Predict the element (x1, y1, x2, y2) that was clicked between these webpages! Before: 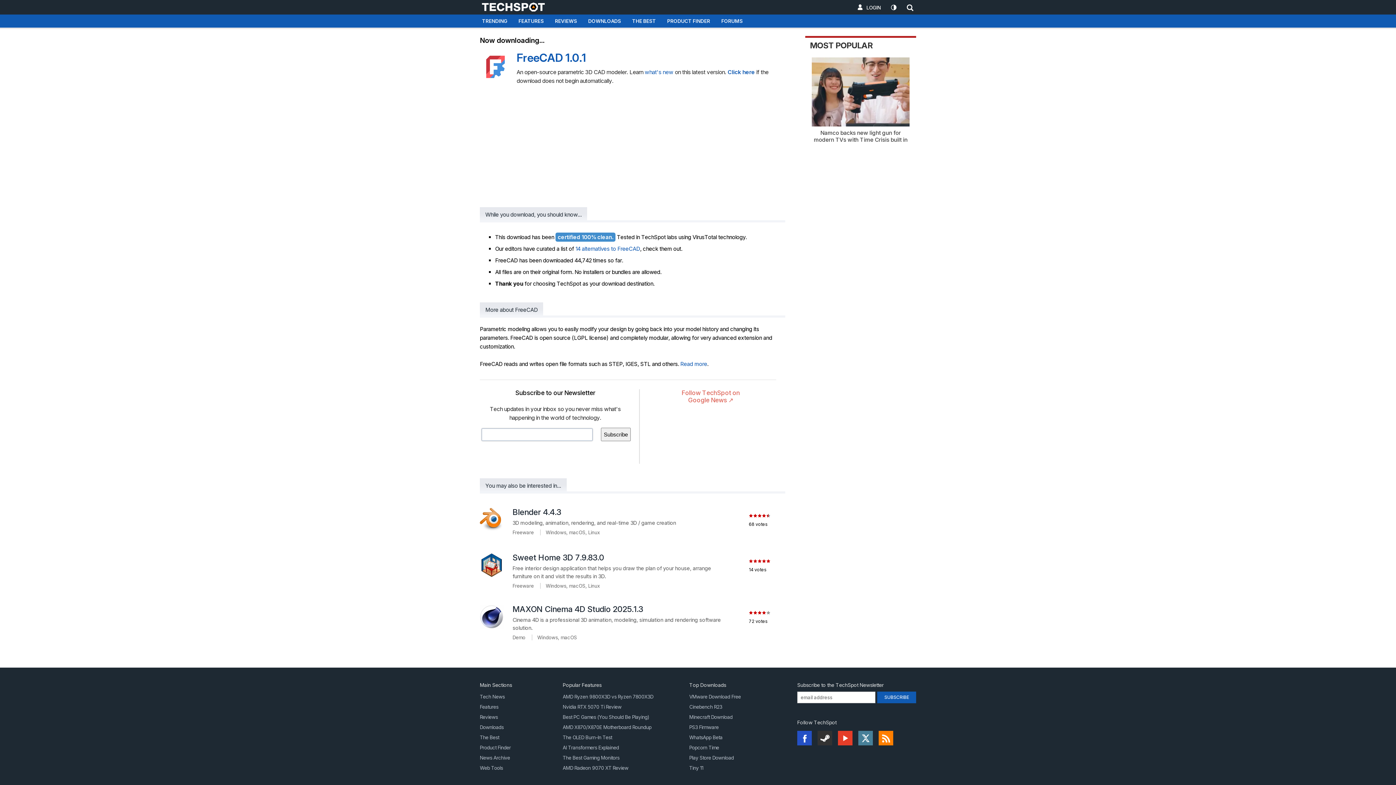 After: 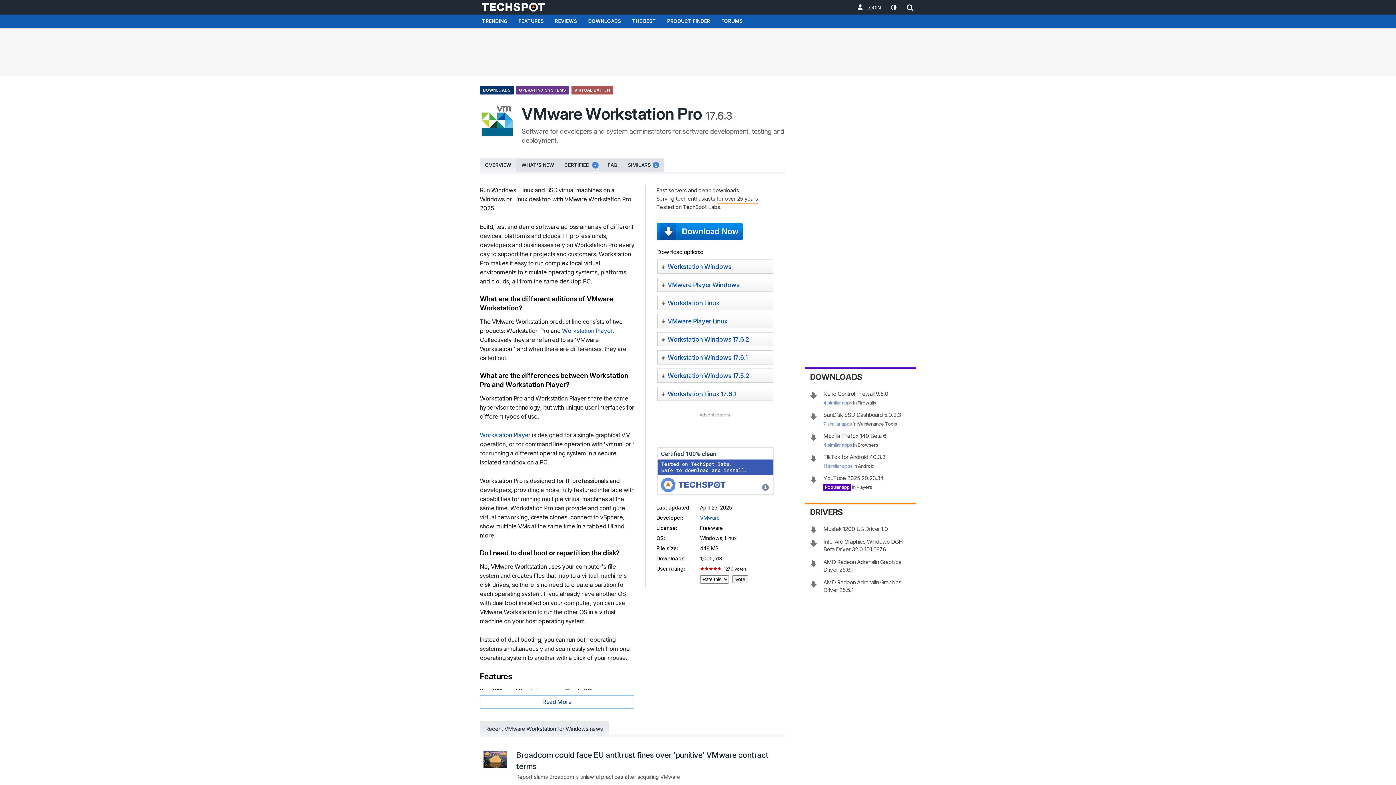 Action: label: VMware Download Free bbox: (689, 694, 741, 700)